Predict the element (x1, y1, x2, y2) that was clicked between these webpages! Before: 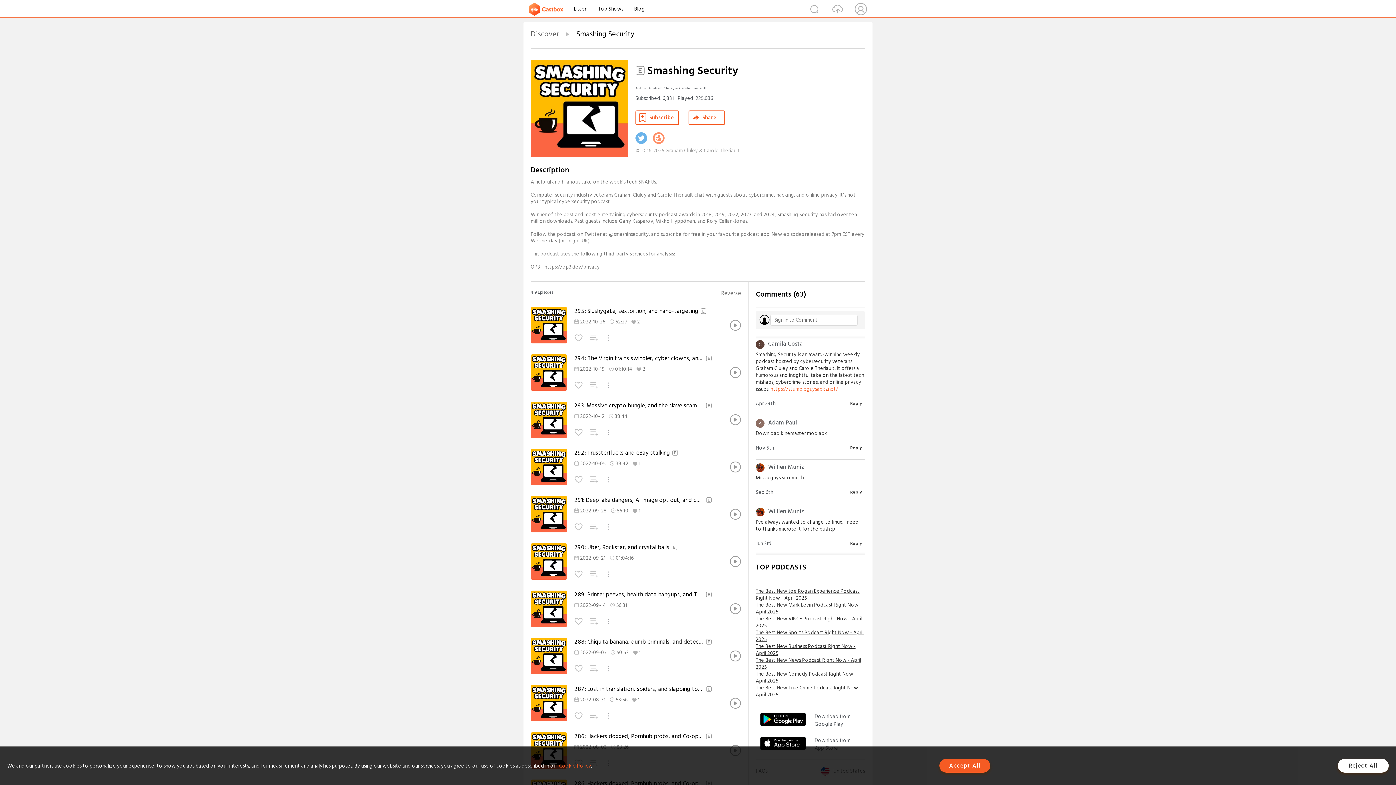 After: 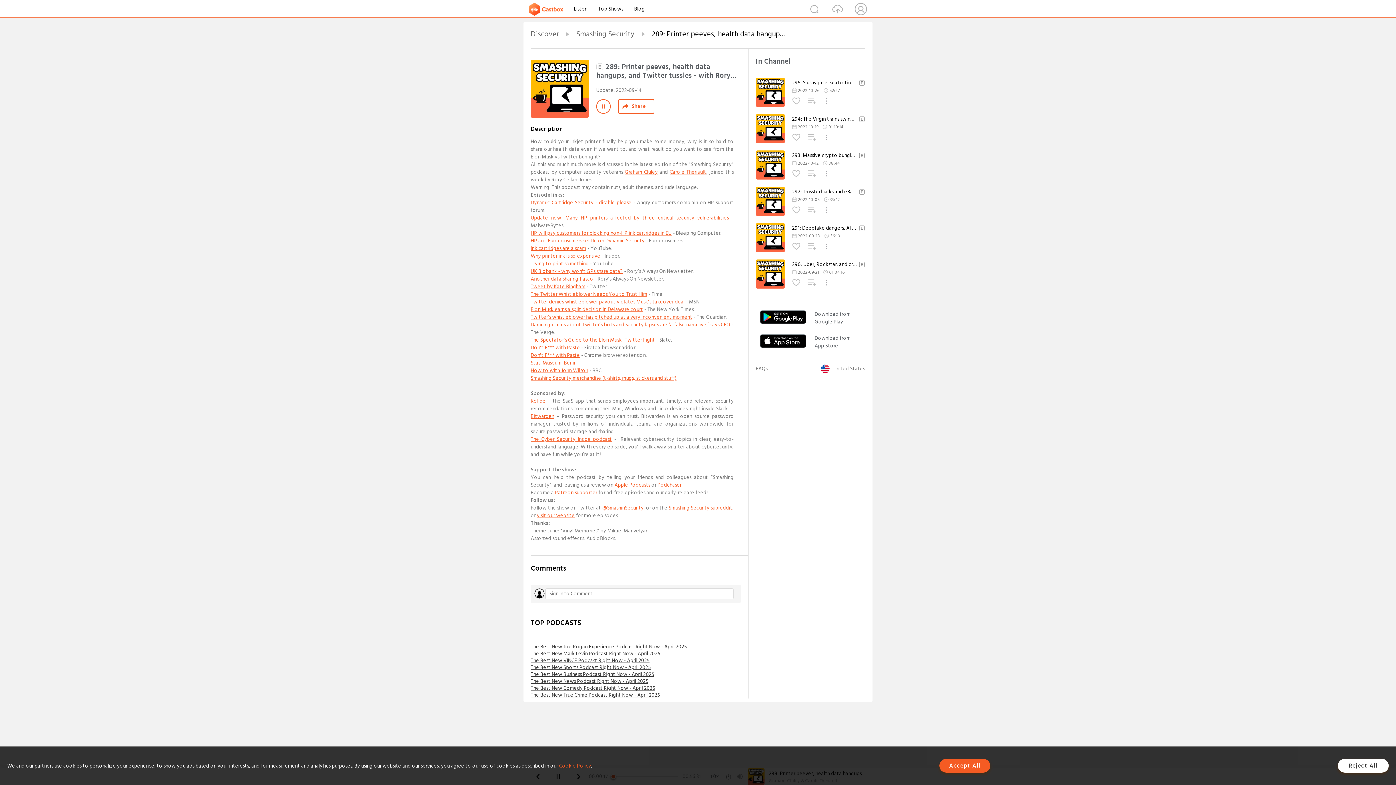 Action: bbox: (730, 603, 741, 614)